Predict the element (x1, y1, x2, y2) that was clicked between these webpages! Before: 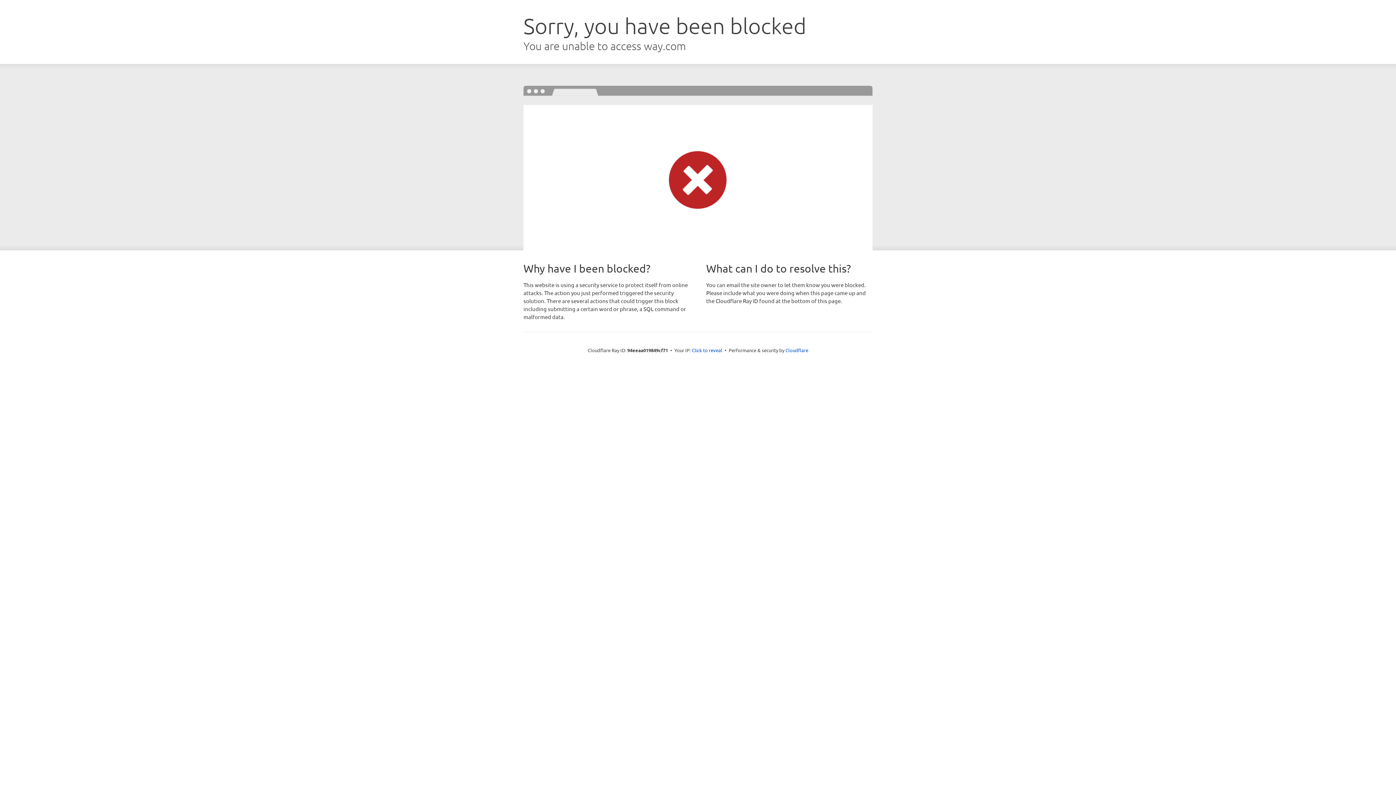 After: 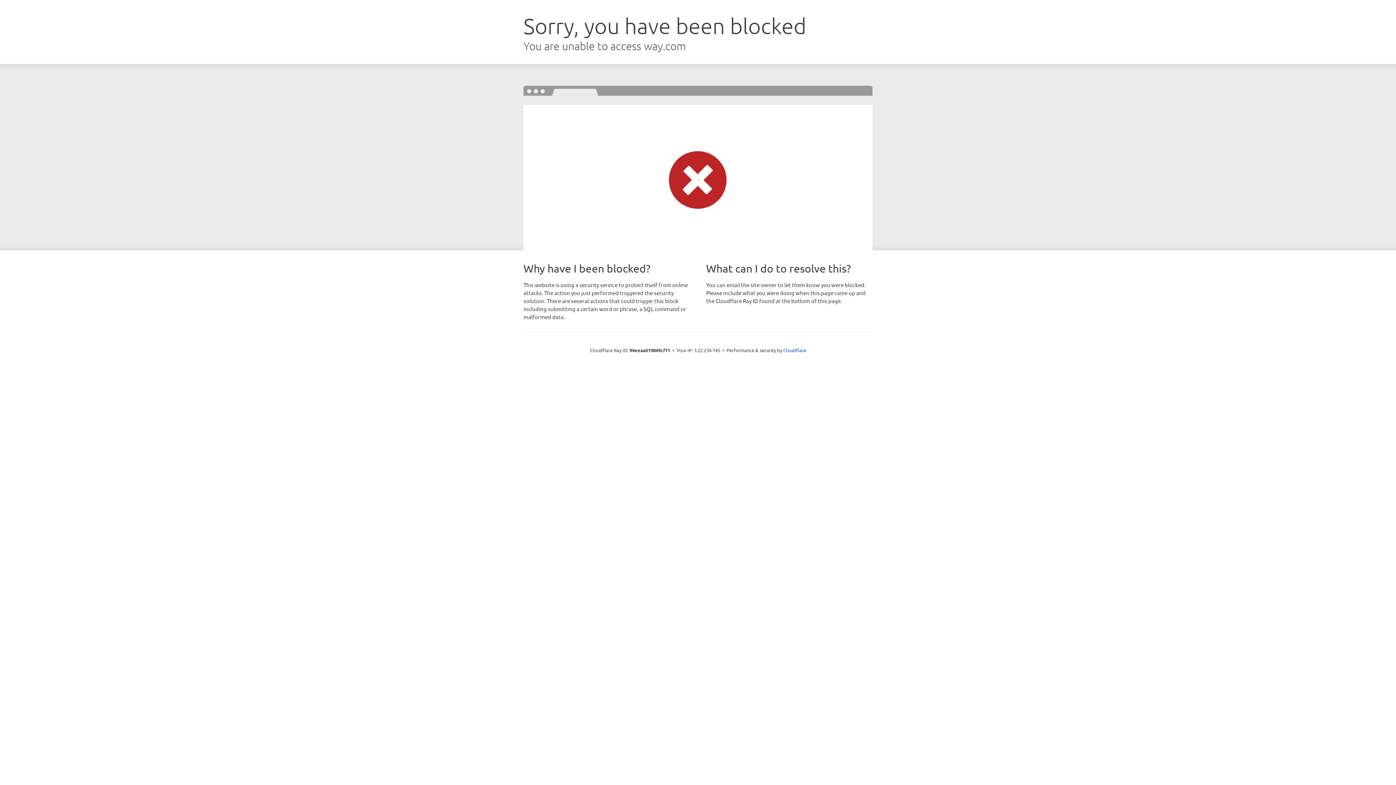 Action: bbox: (692, 346, 722, 353) label: Click to reveal